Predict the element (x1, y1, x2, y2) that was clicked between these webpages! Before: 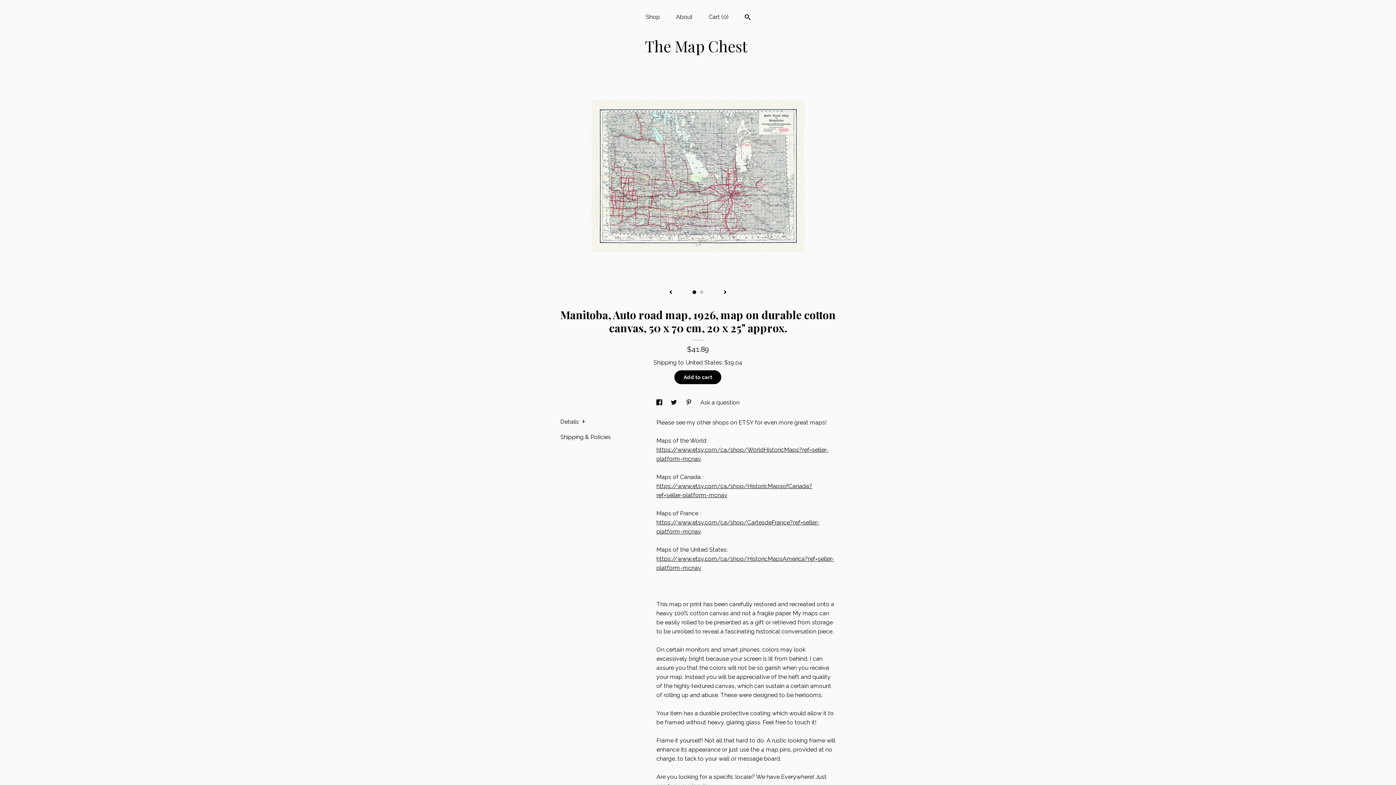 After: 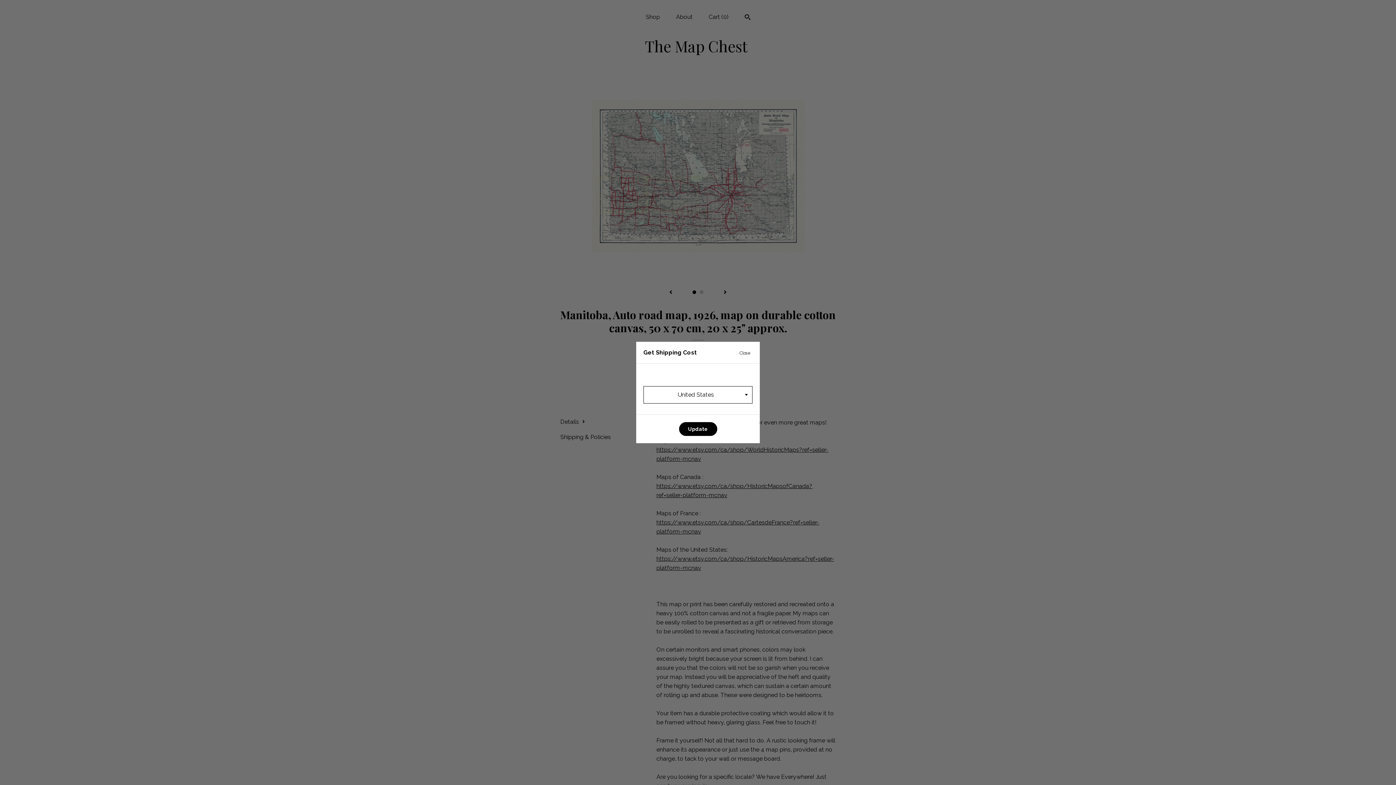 Action: label: United States bbox: (685, 359, 721, 366)